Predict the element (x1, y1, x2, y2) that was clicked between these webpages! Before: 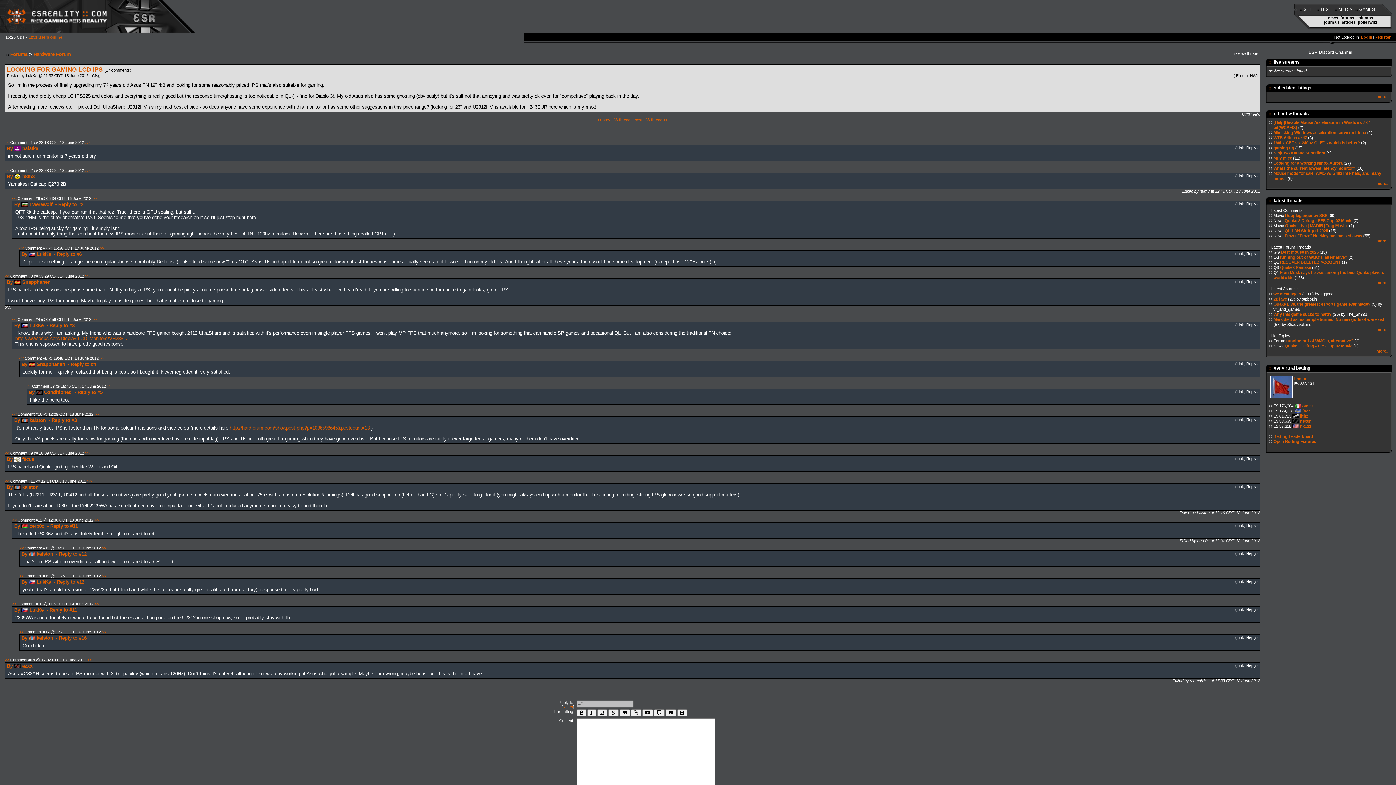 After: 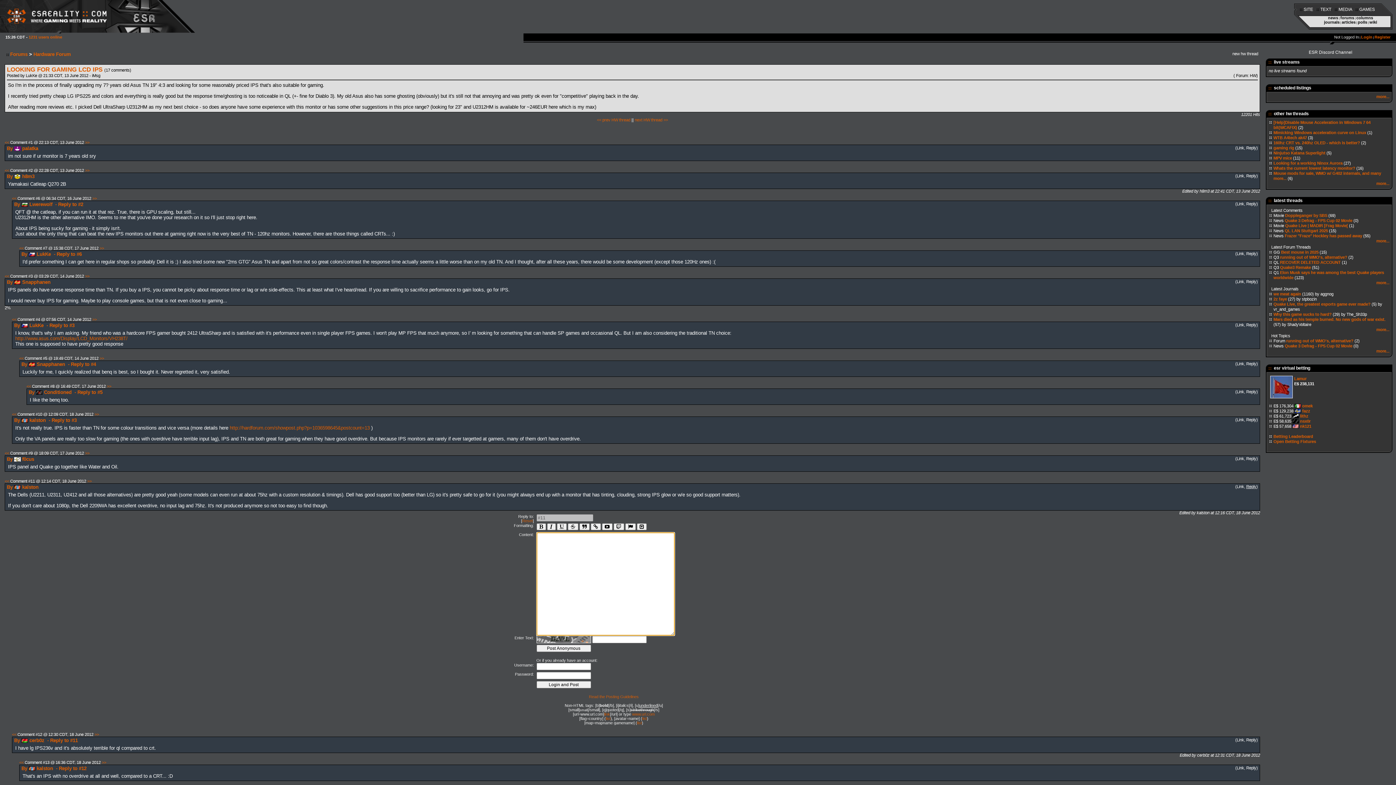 Action: label: Reply bbox: (1246, 484, 1256, 489)